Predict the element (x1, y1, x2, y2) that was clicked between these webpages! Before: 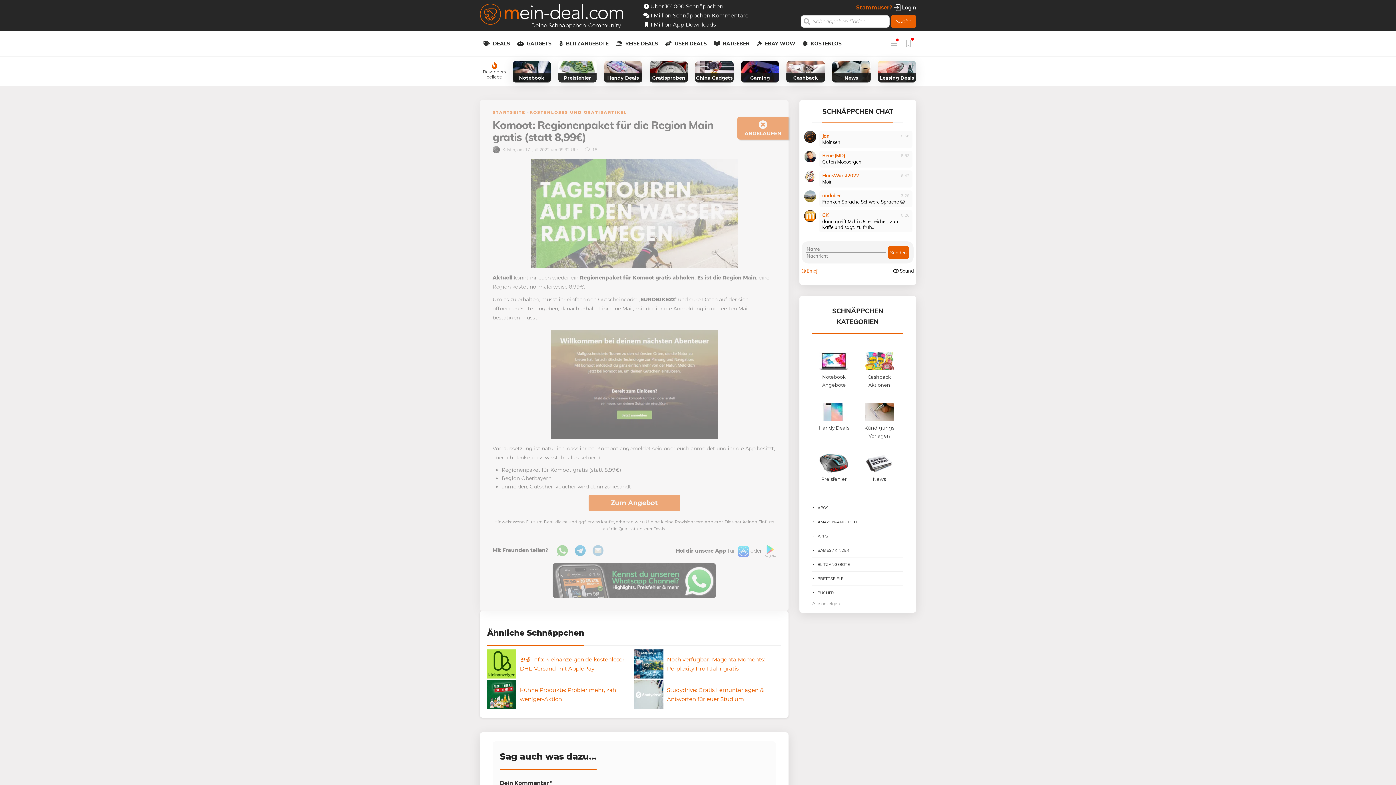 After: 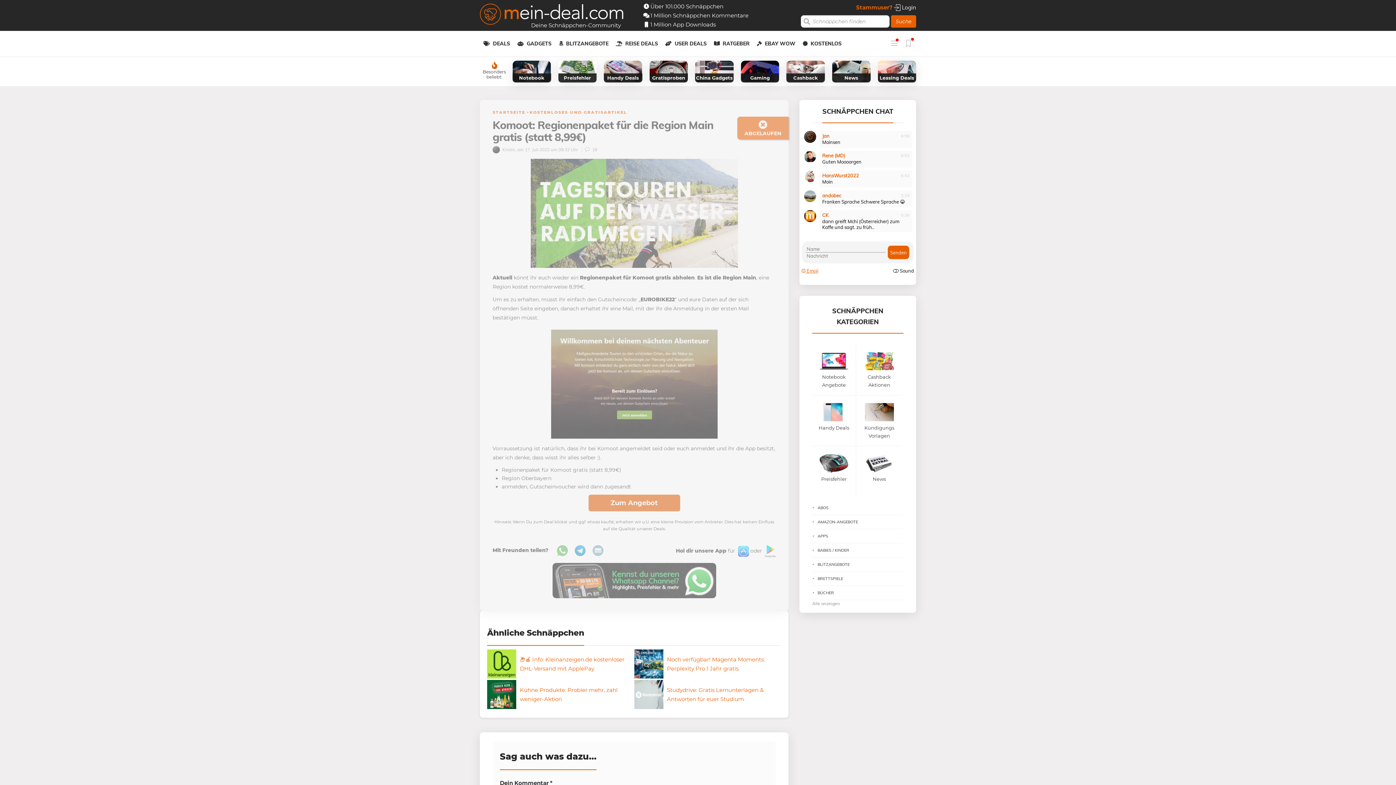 Action: bbox: (588, 494, 680, 511) label: Zum Angebot